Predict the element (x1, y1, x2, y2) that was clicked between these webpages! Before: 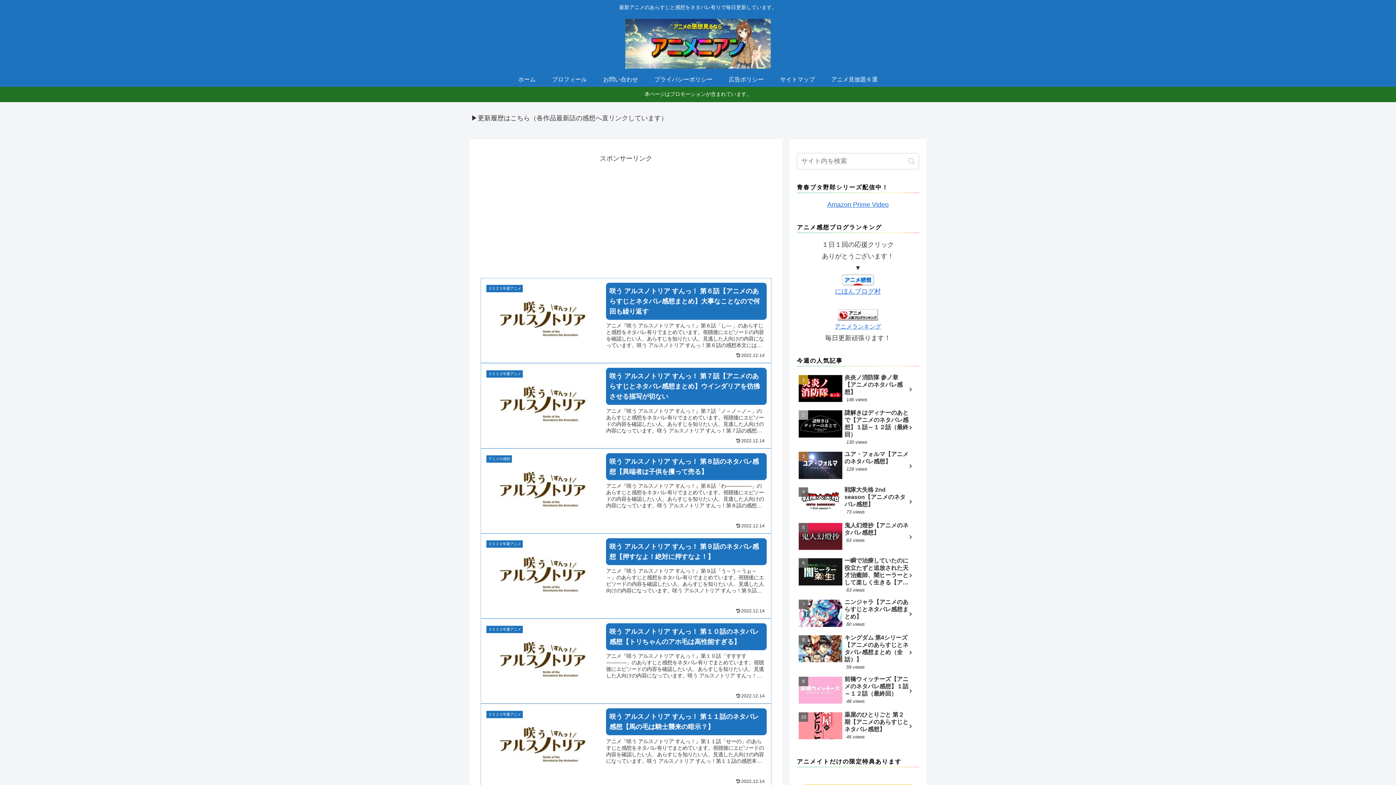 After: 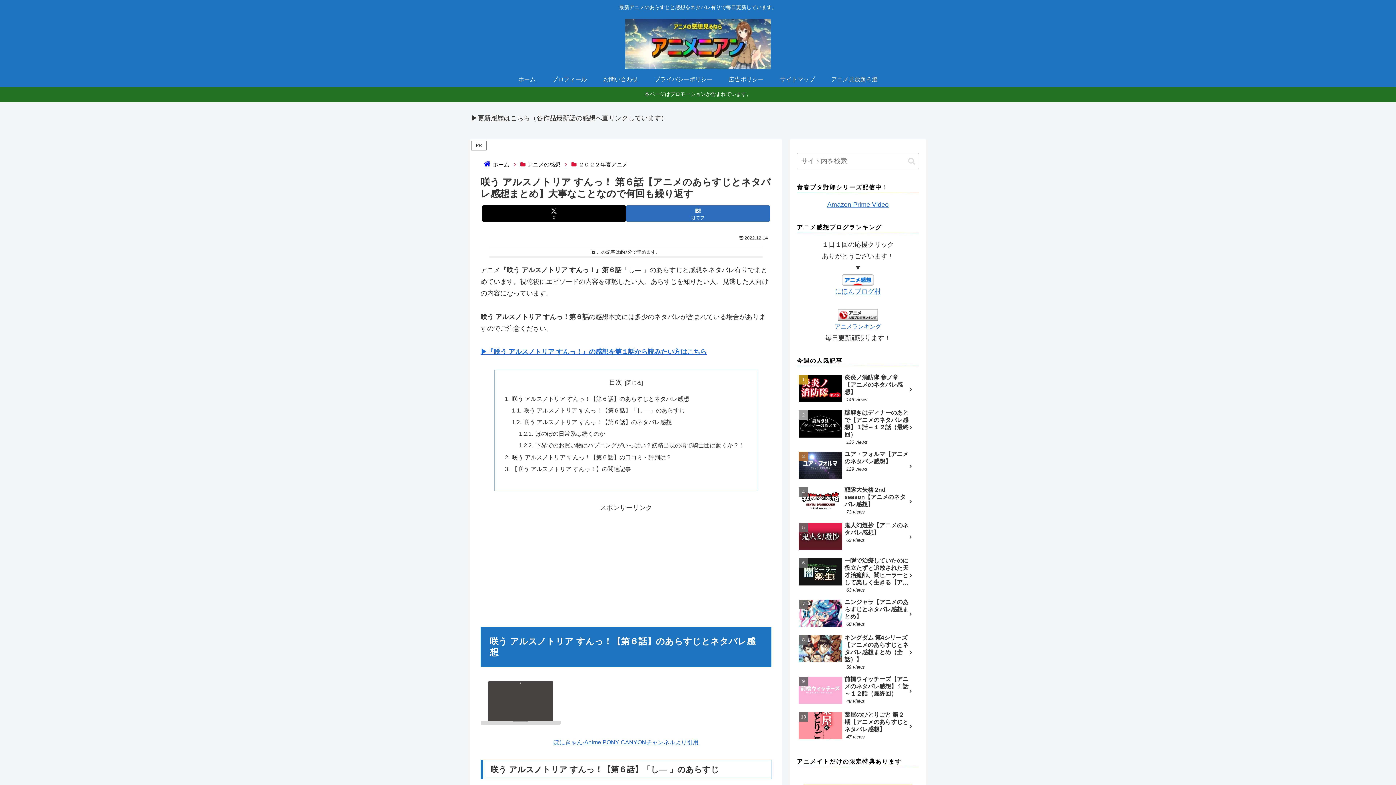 Action: bbox: (480, 176, 771, 261) label: ２０２２年夏アニメ
咲う アルスノトリア すんっ！ 第６話【アニメのあらすじとネタバレ感想まとめ】大事なことなので何回も繰り返す
アニメ『咲う アルスノトリア すんっ！』第６話「し― 」のあらすじと感想をネタバレ有りでまとめています。視聴後にエピソードの内容を確認したい人、あらすじを知りたい人、見逃した人向けの内容になっています。咲う アルスノトリア すんっ！第６話の感想本文には多少のネタバレが含まれている場合がありますのでご注意ください。
2022.12.14